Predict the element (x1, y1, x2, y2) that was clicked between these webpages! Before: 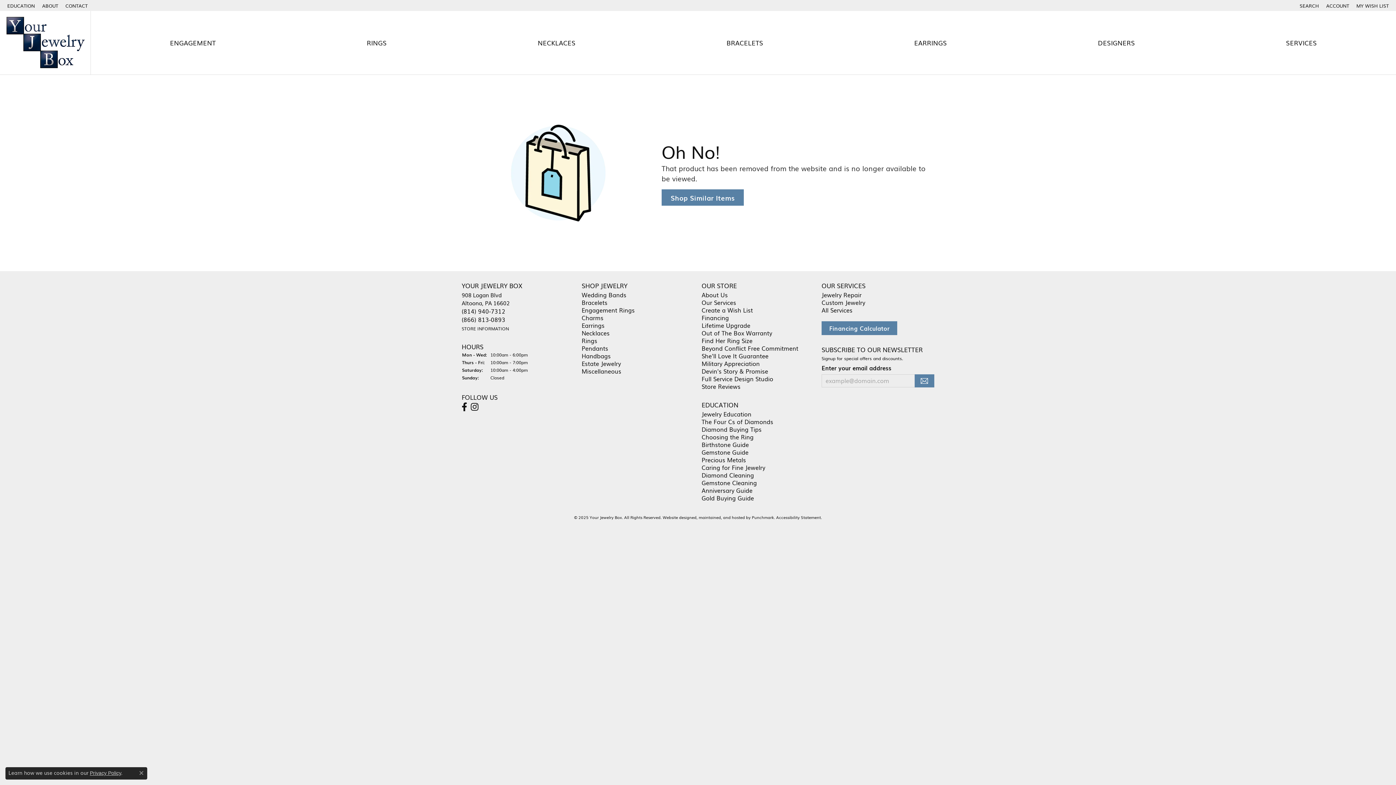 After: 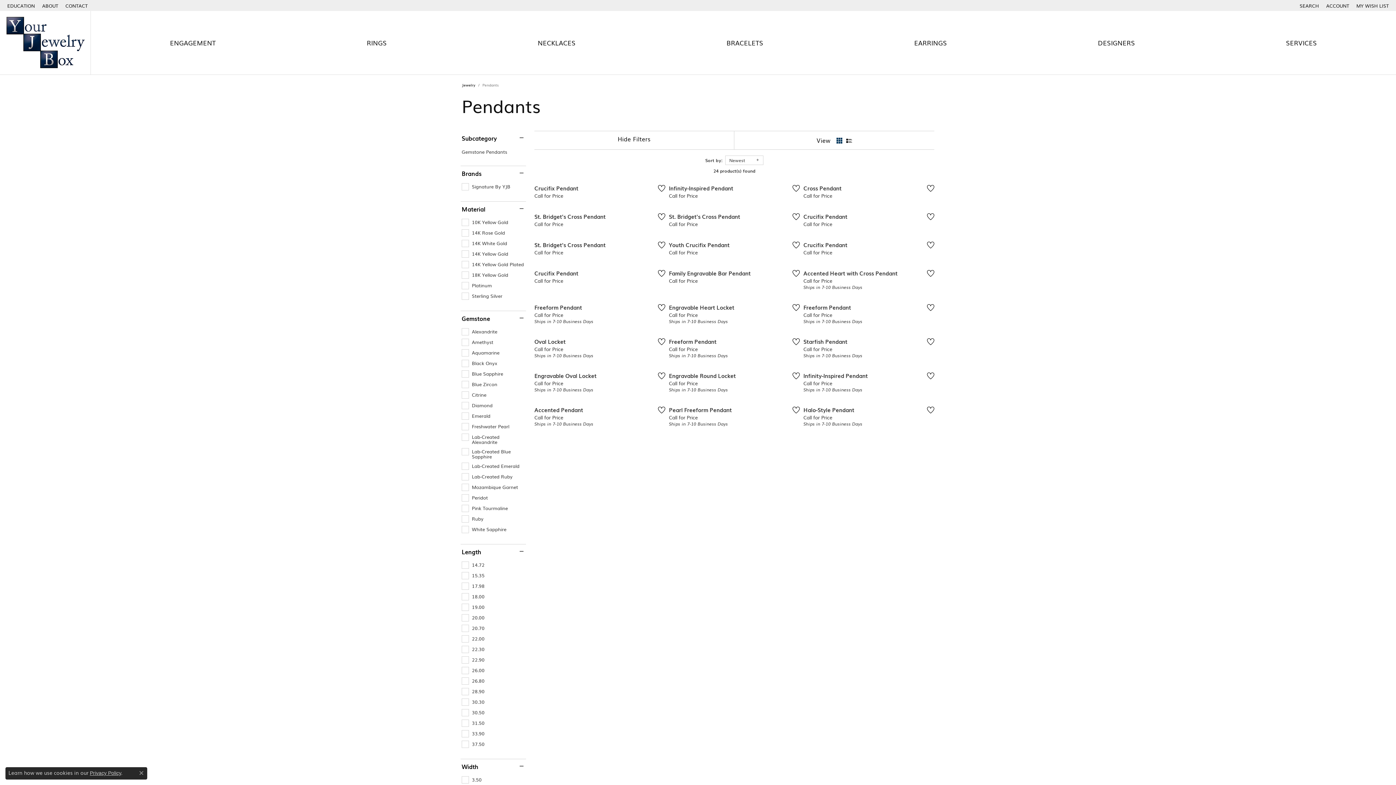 Action: label: Pendants bbox: (581, 344, 608, 352)